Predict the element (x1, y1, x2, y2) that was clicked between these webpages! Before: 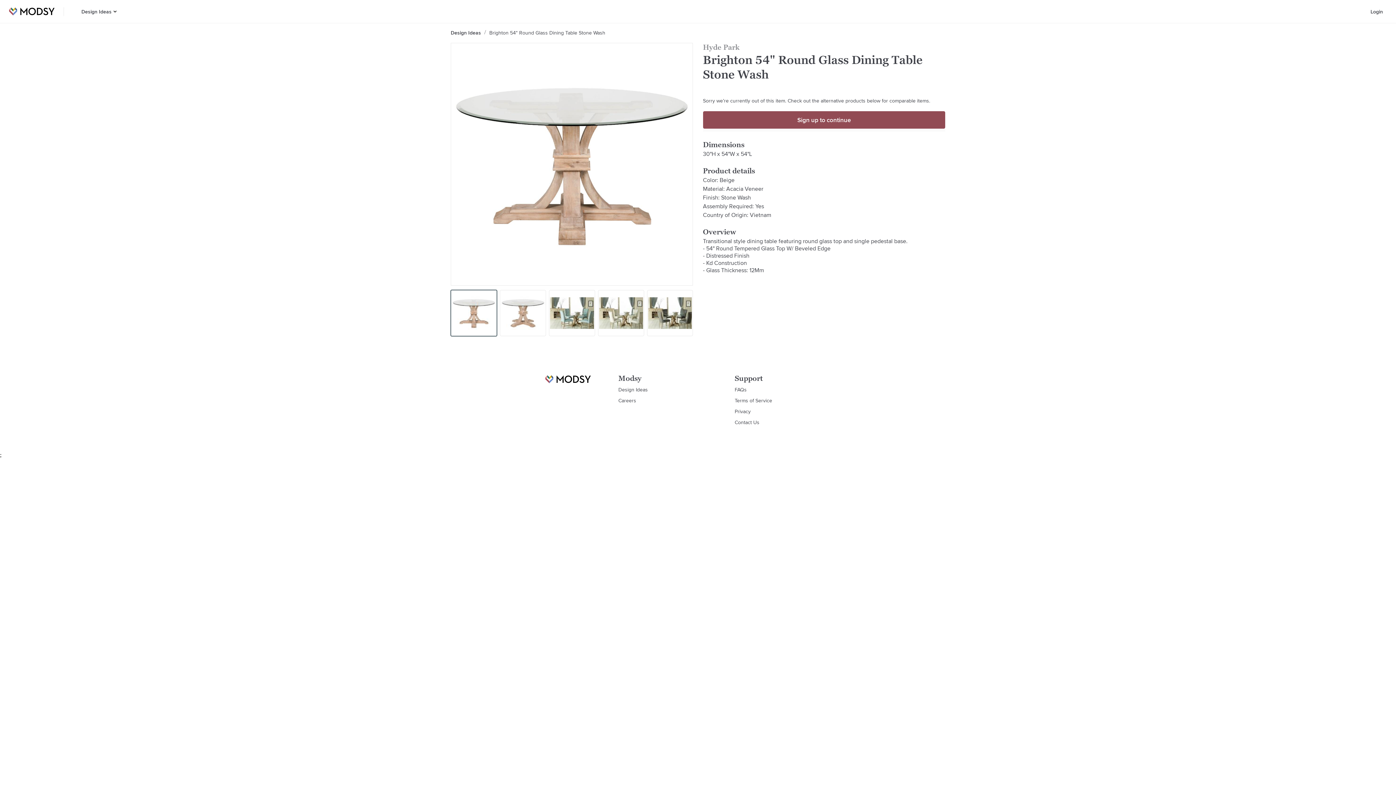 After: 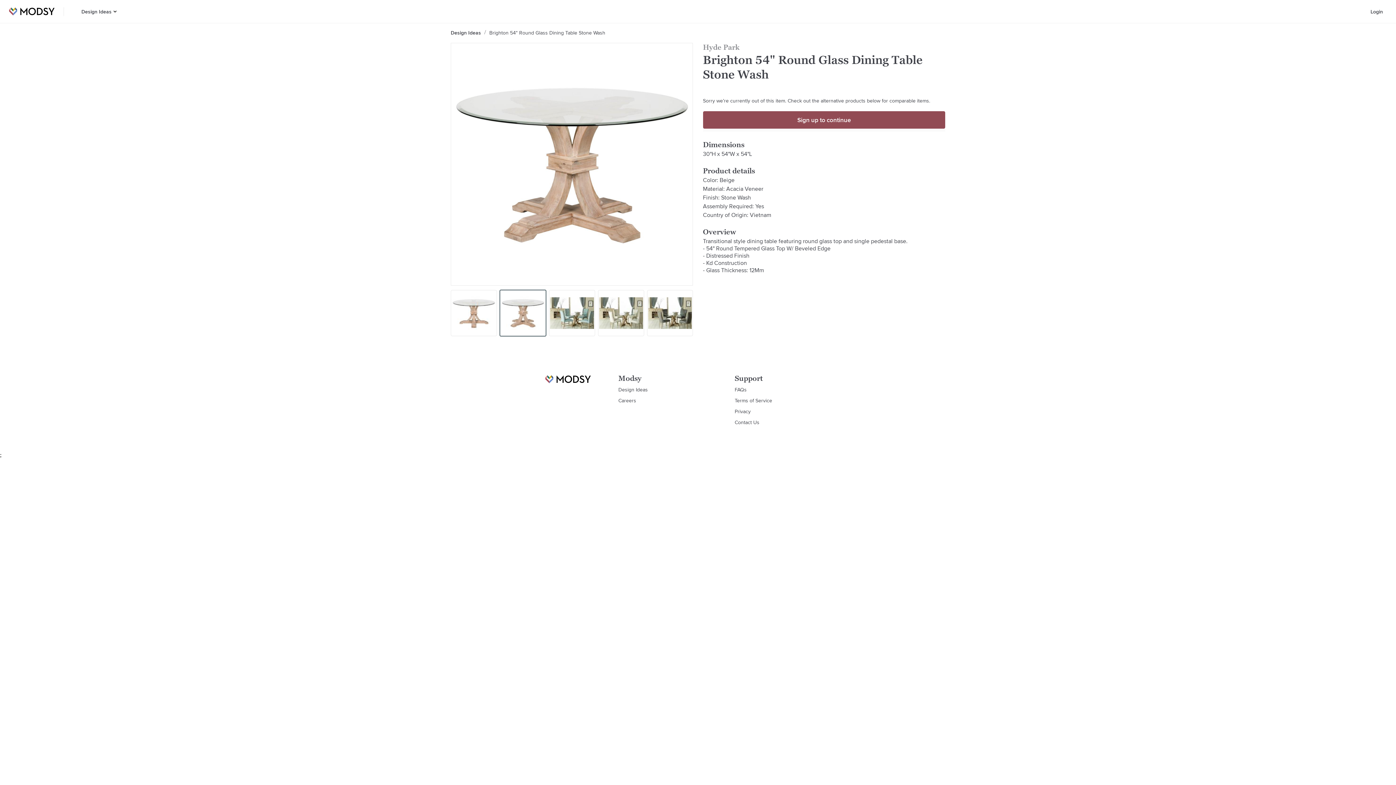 Action: bbox: (499, 290, 546, 336)